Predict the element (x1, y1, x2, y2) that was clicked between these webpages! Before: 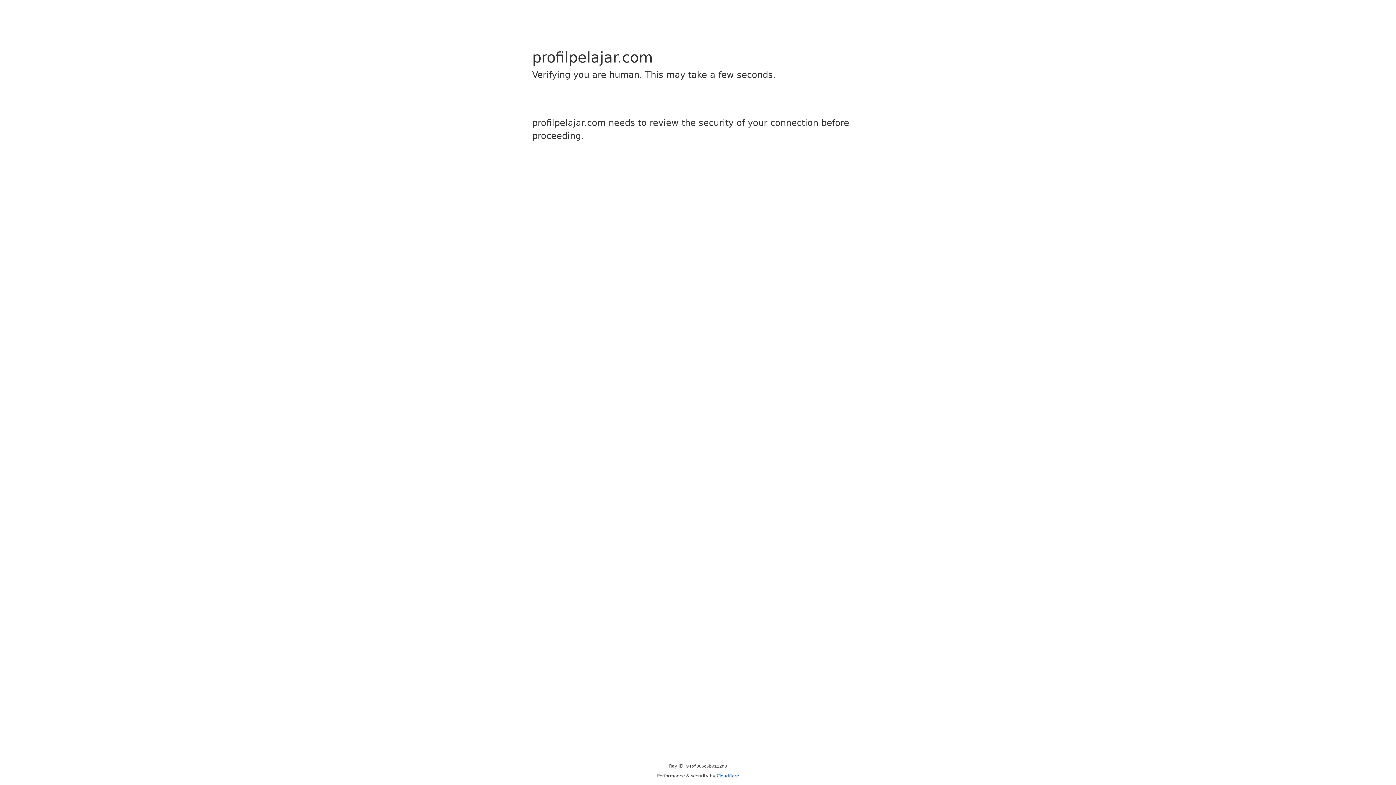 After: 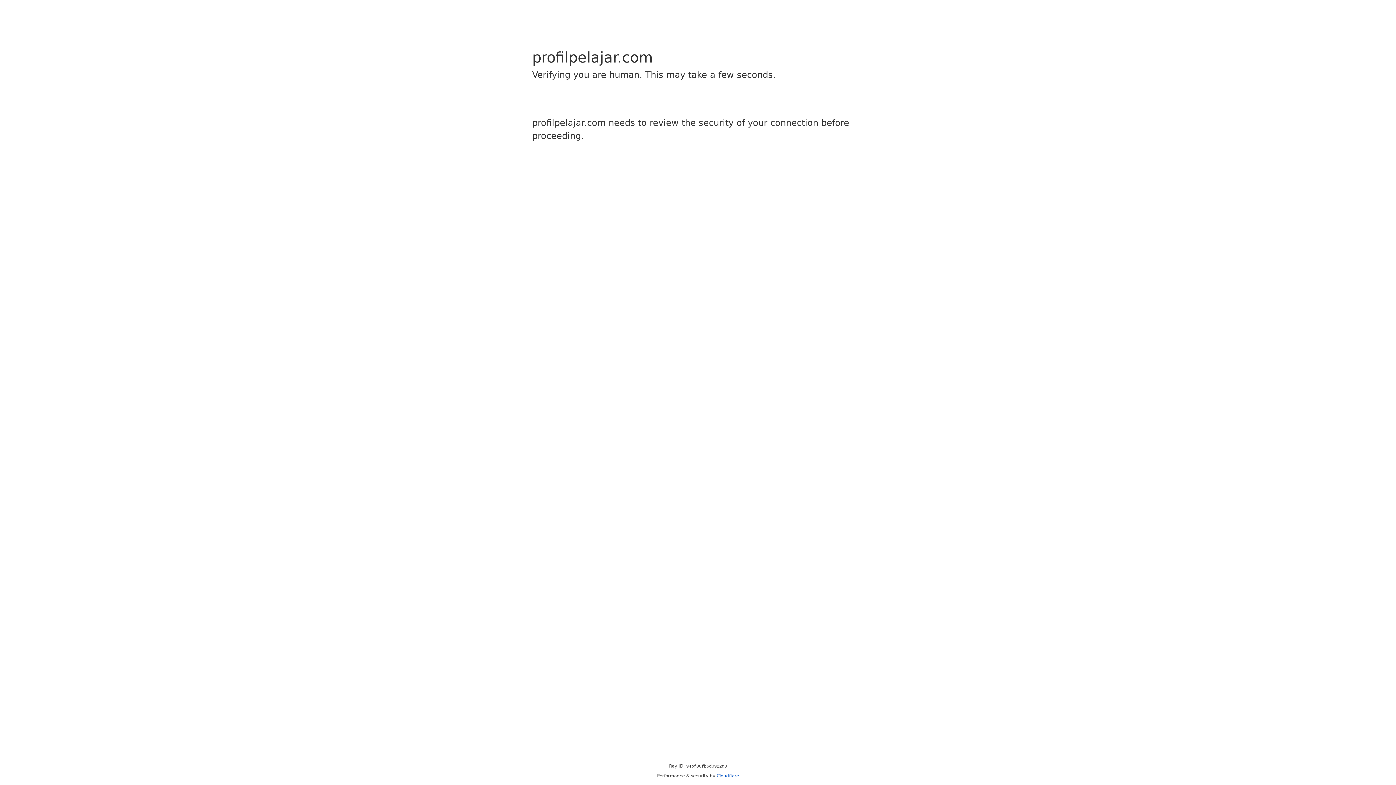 Action: bbox: (716, 773, 739, 778) label: Cloudflare